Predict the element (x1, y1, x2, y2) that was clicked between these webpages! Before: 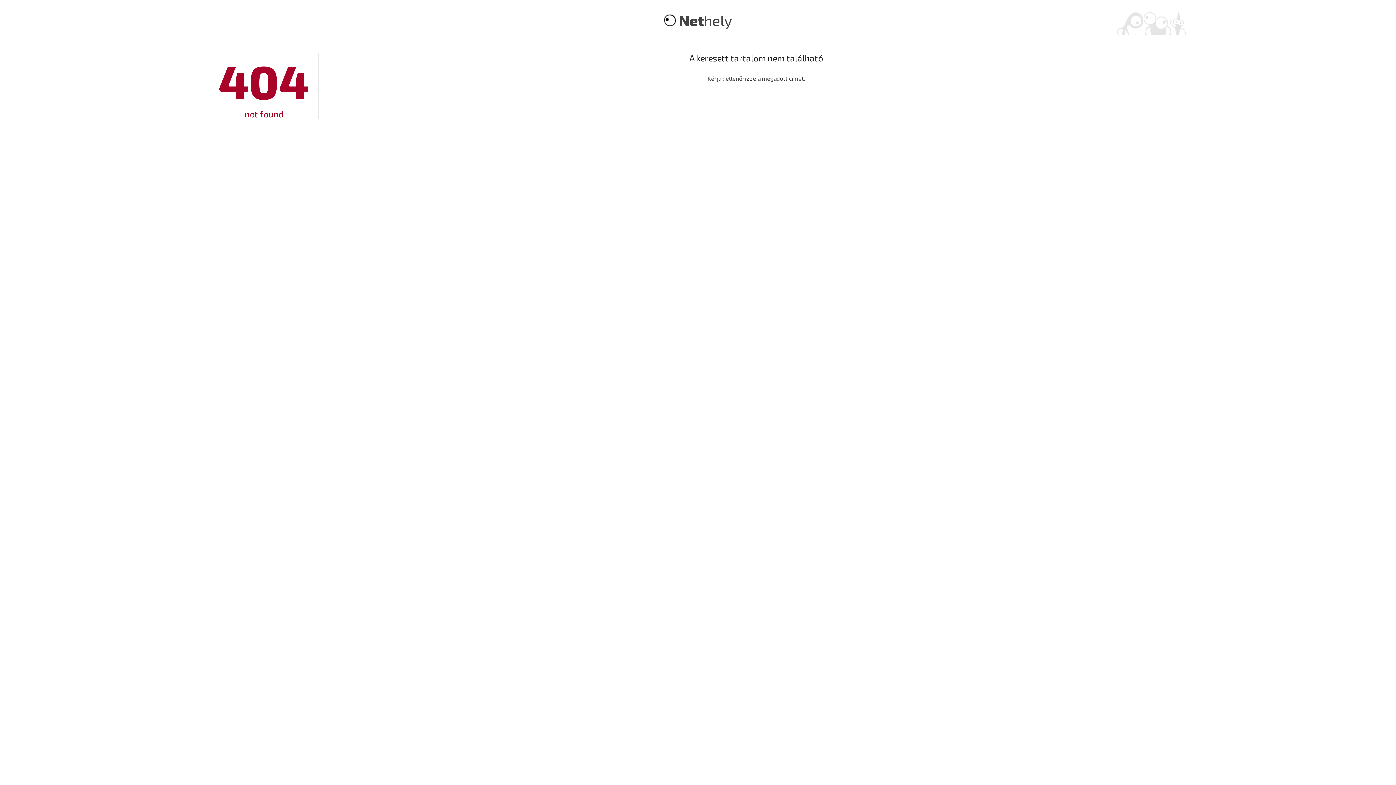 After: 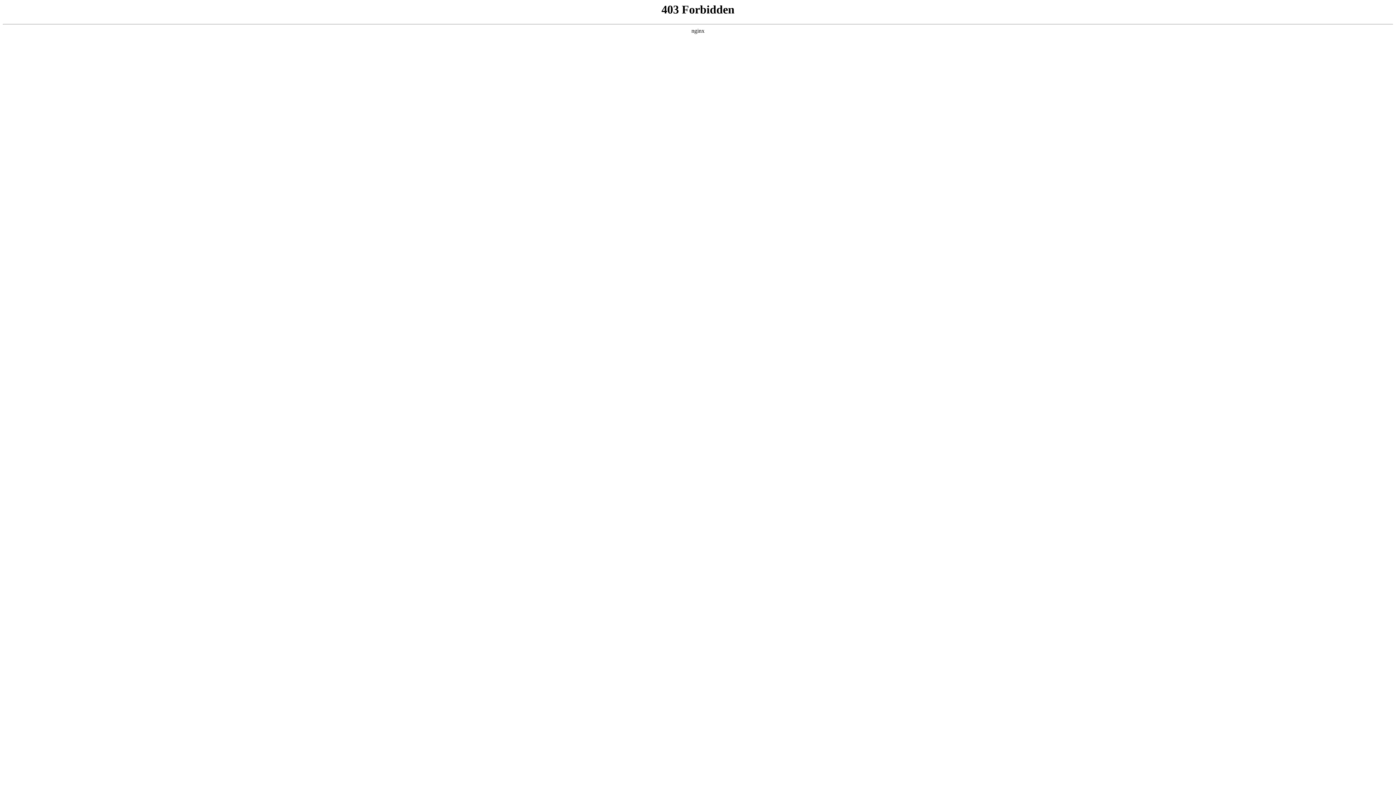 Action: bbox: (679, 11, 732, 29) label: Nethely